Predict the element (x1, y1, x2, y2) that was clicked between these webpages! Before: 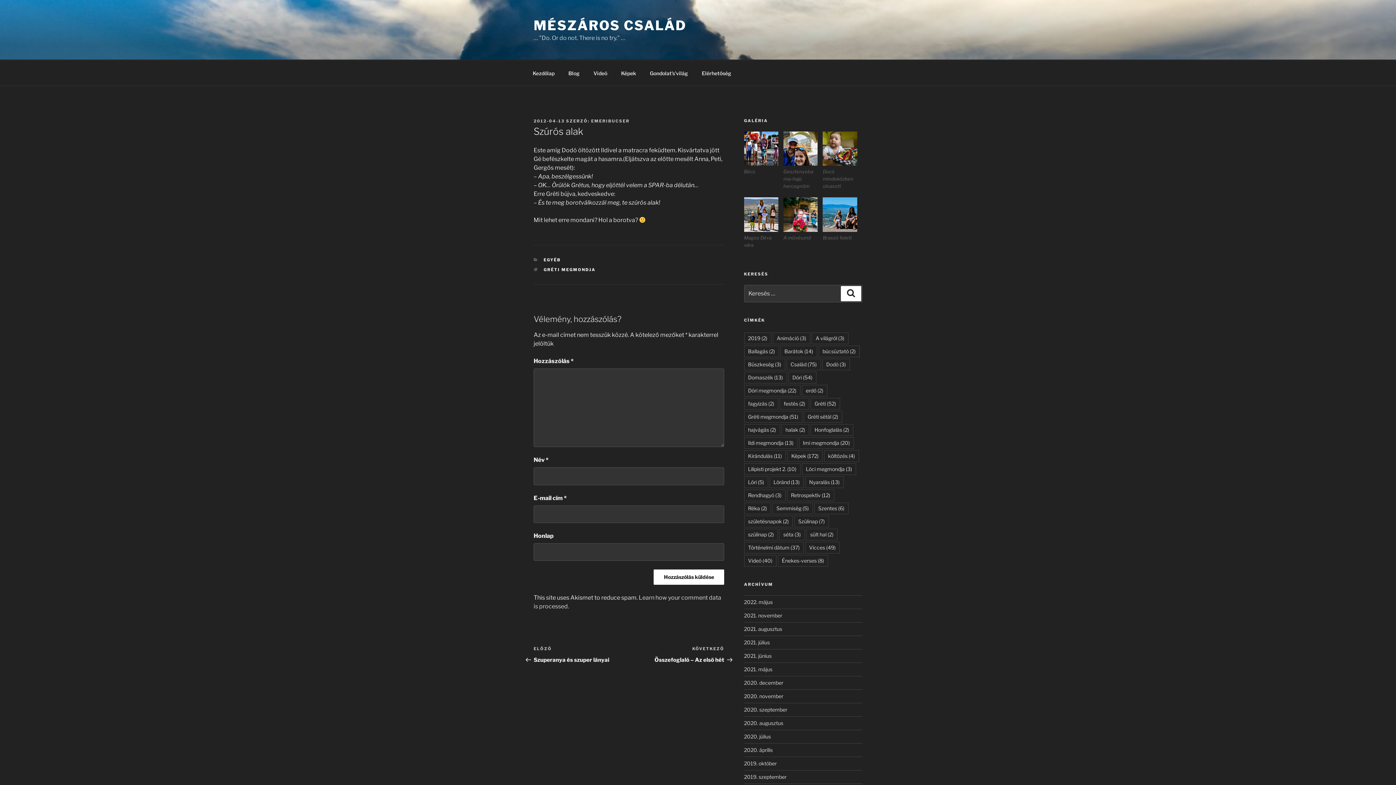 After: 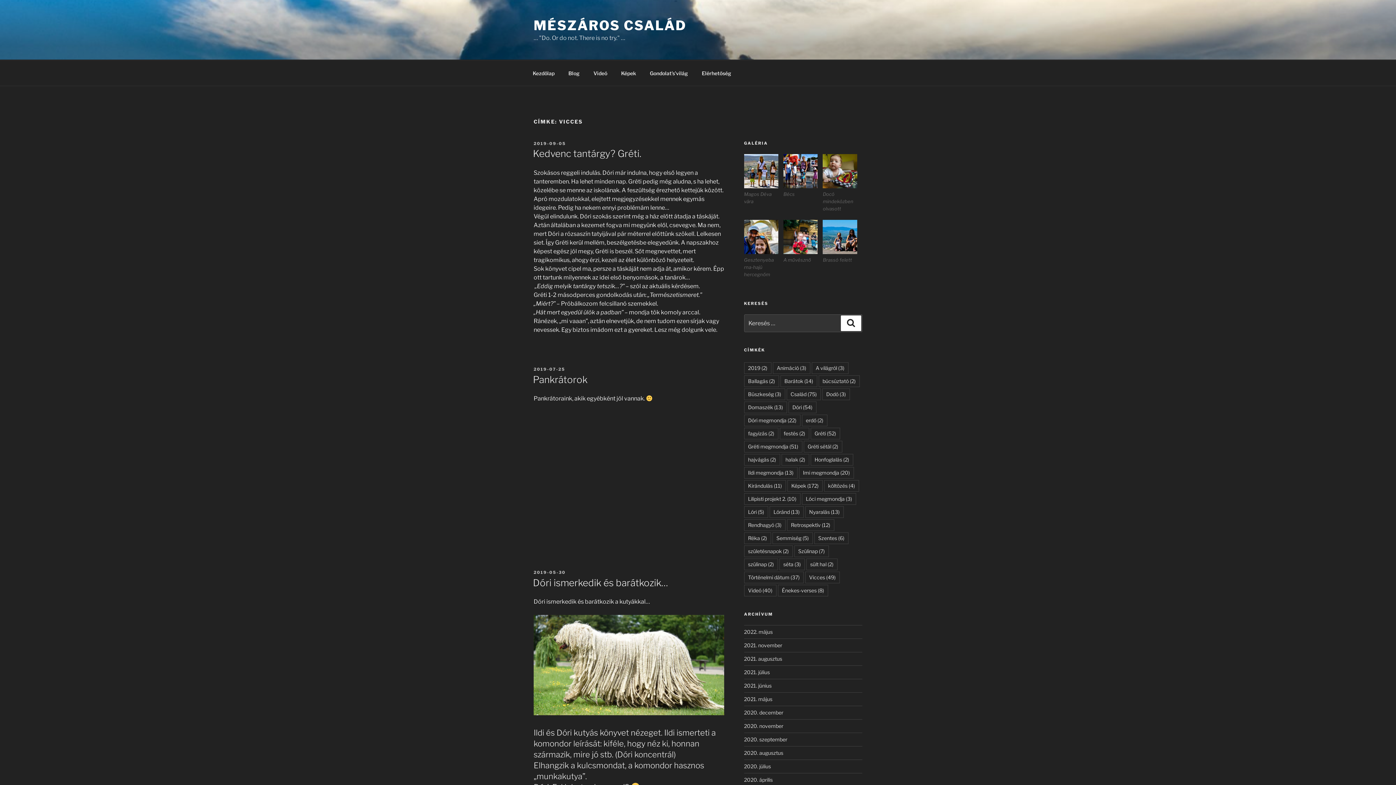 Action: bbox: (805, 542, 839, 553) label: Vicces (49 elem)